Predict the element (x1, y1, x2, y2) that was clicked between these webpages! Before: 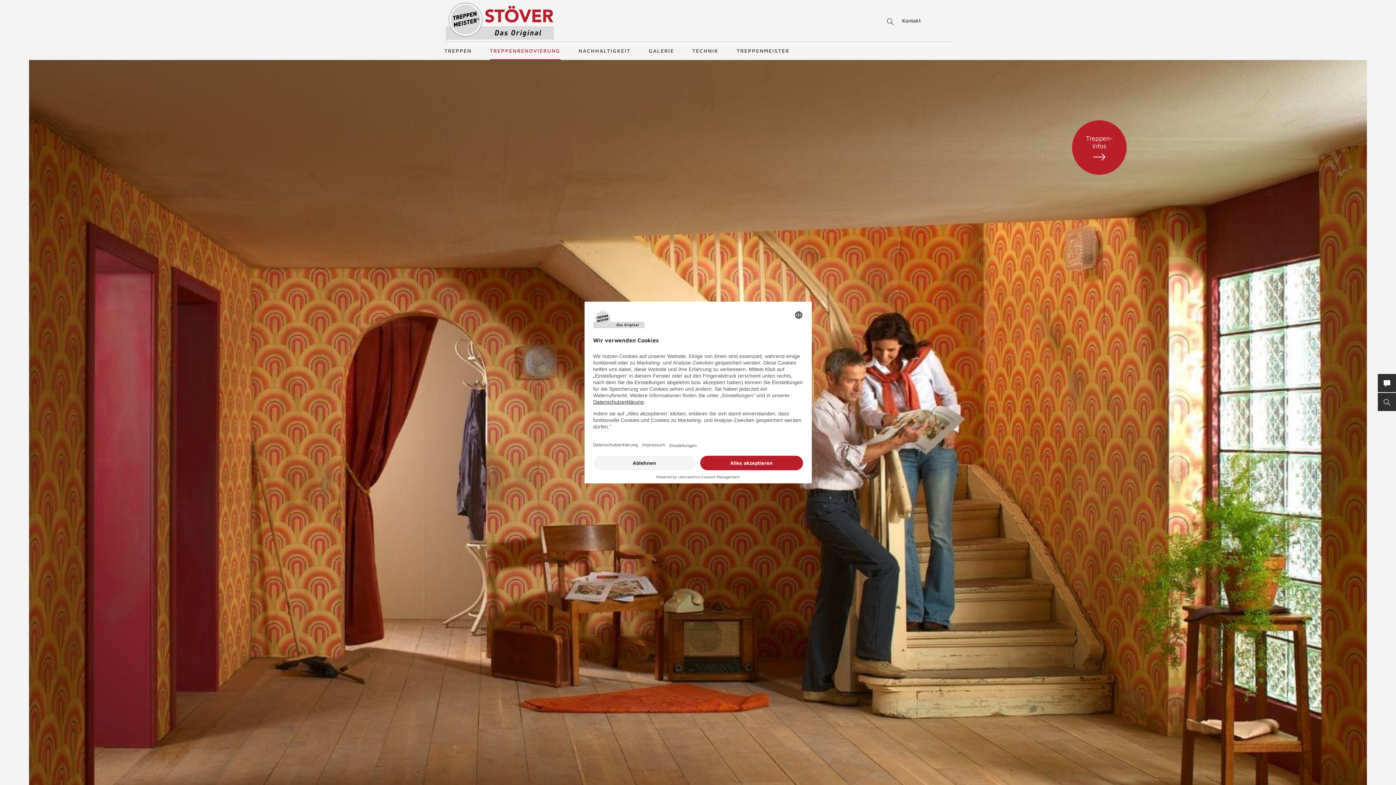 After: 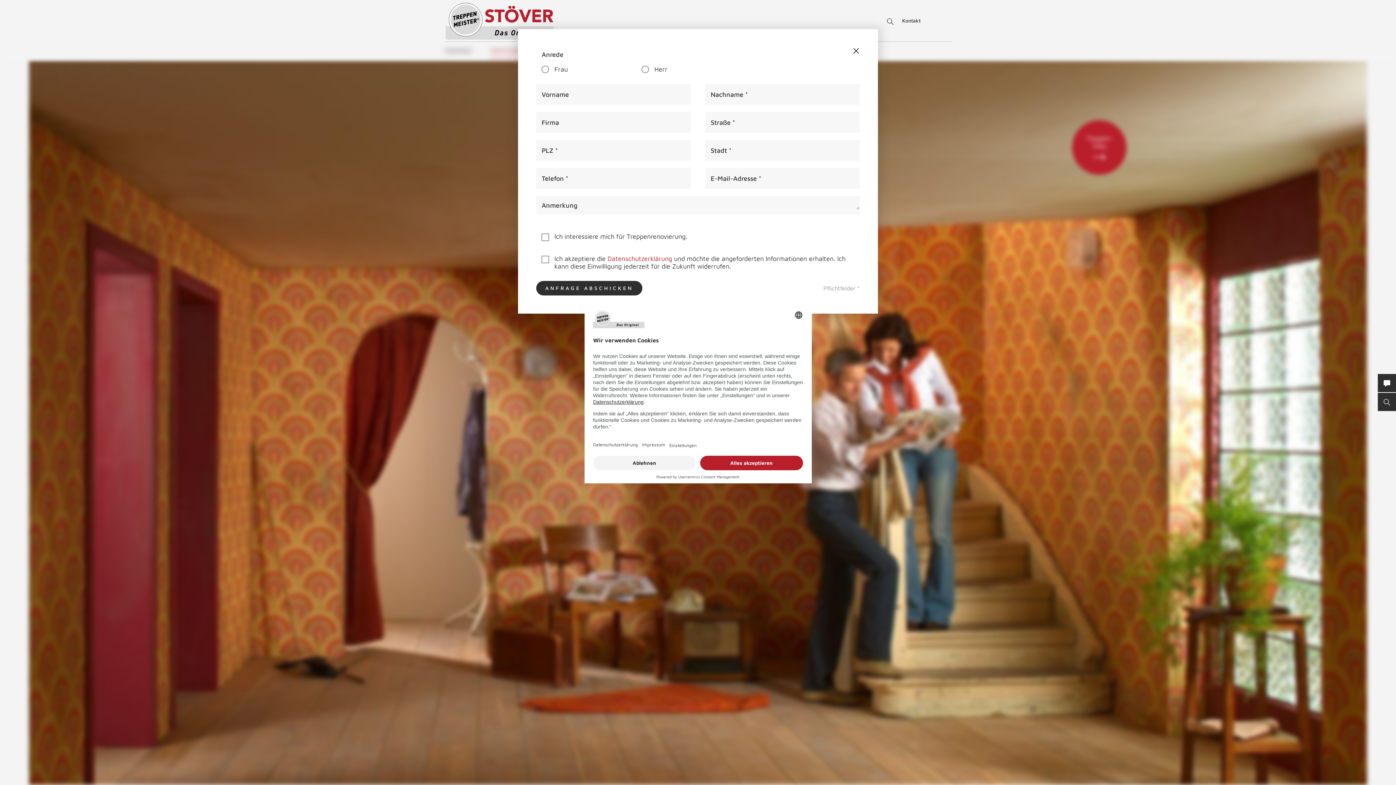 Action: bbox: (1378, 374, 1396, 392) label: KONTAKT/PROSPEKT